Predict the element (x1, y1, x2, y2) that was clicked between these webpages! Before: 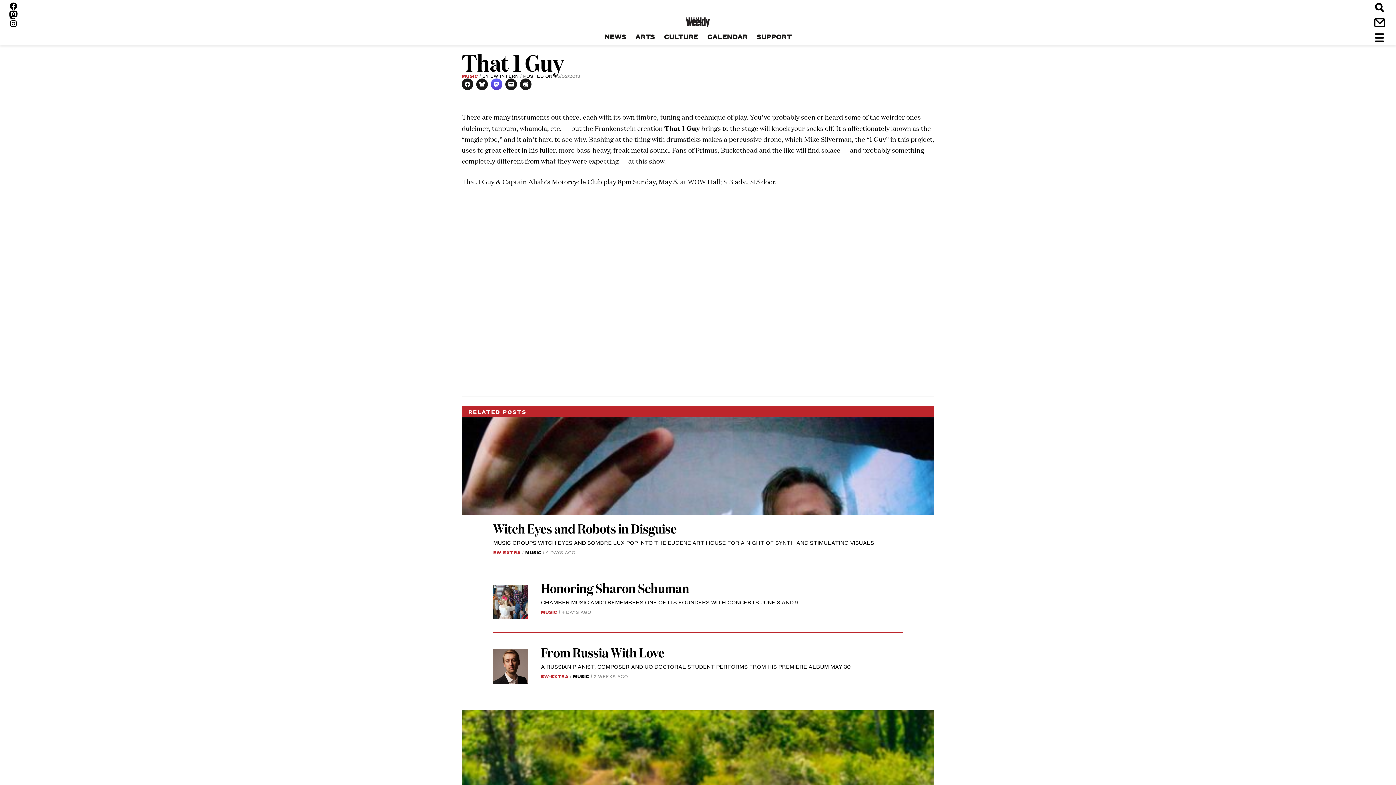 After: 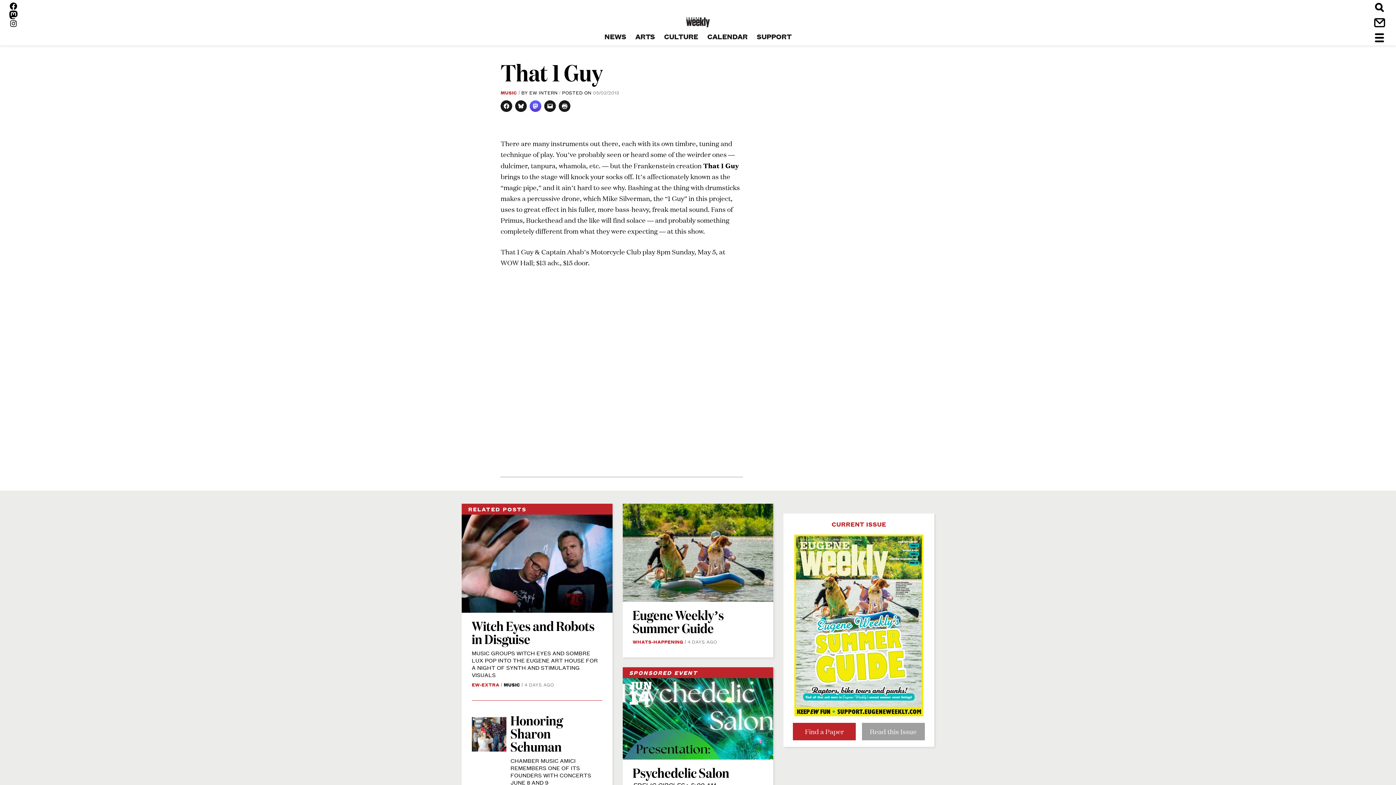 Action: label: CLICK TO EMAIL A LINK TO A FRIEND (OPENS IN NEW WINDOW) bbox: (505, 78, 517, 90)